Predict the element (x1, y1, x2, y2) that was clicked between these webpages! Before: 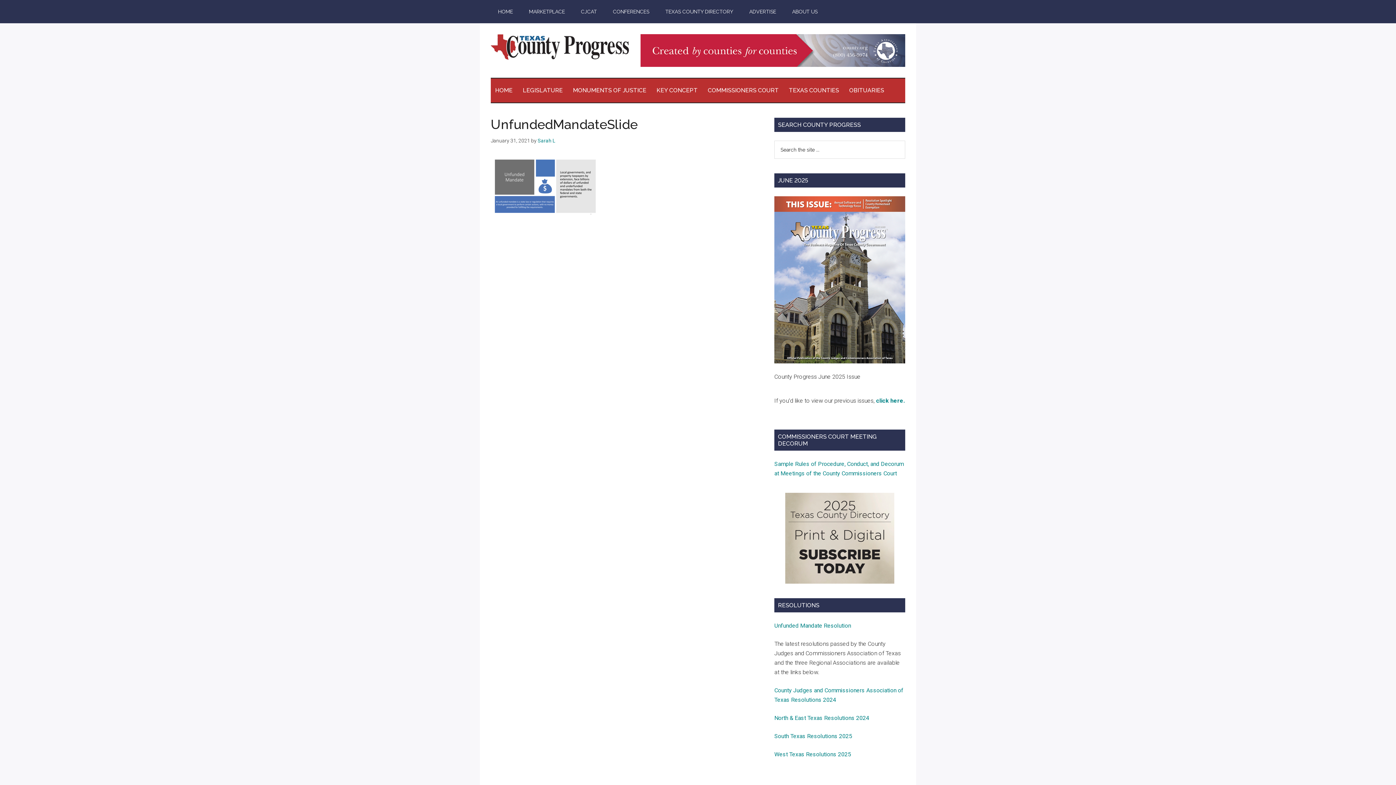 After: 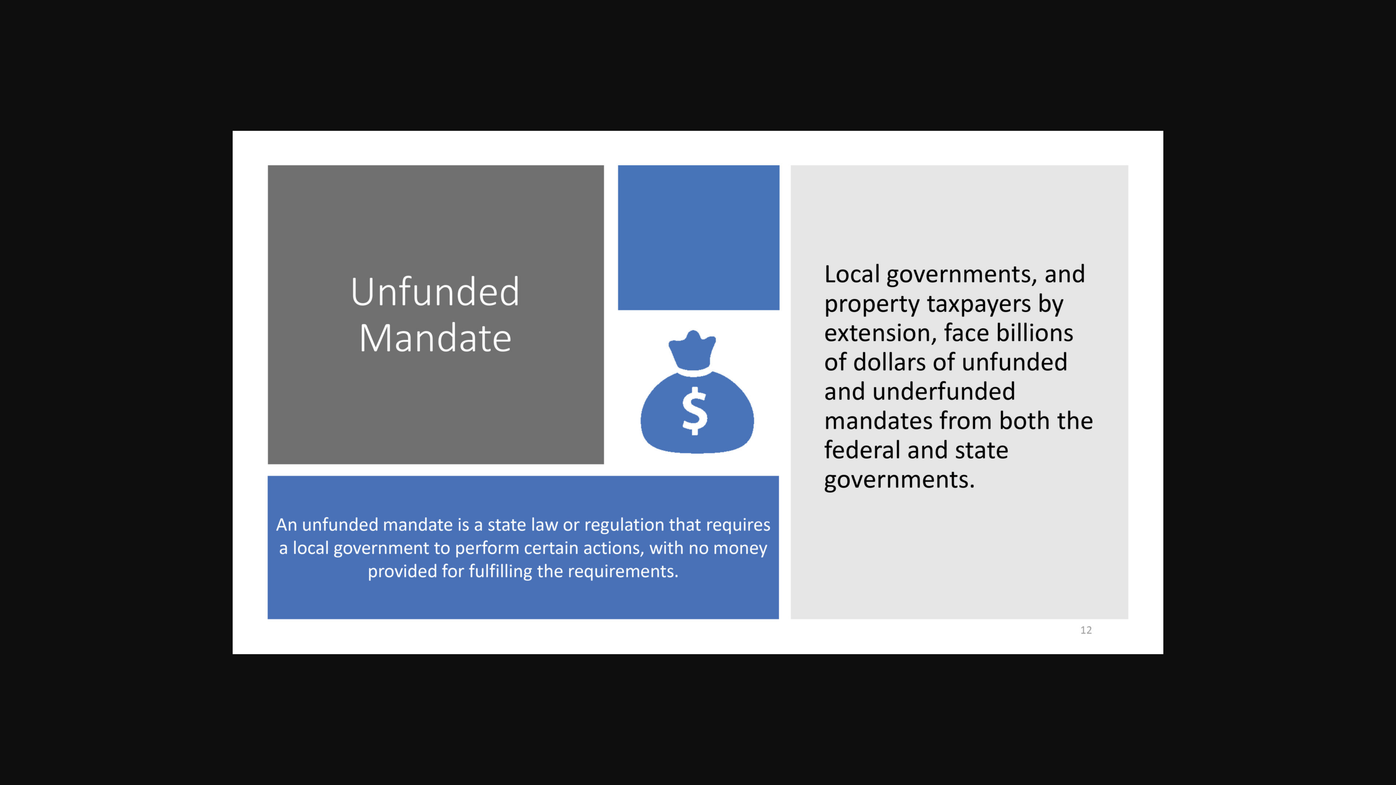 Action: bbox: (490, 211, 600, 218)